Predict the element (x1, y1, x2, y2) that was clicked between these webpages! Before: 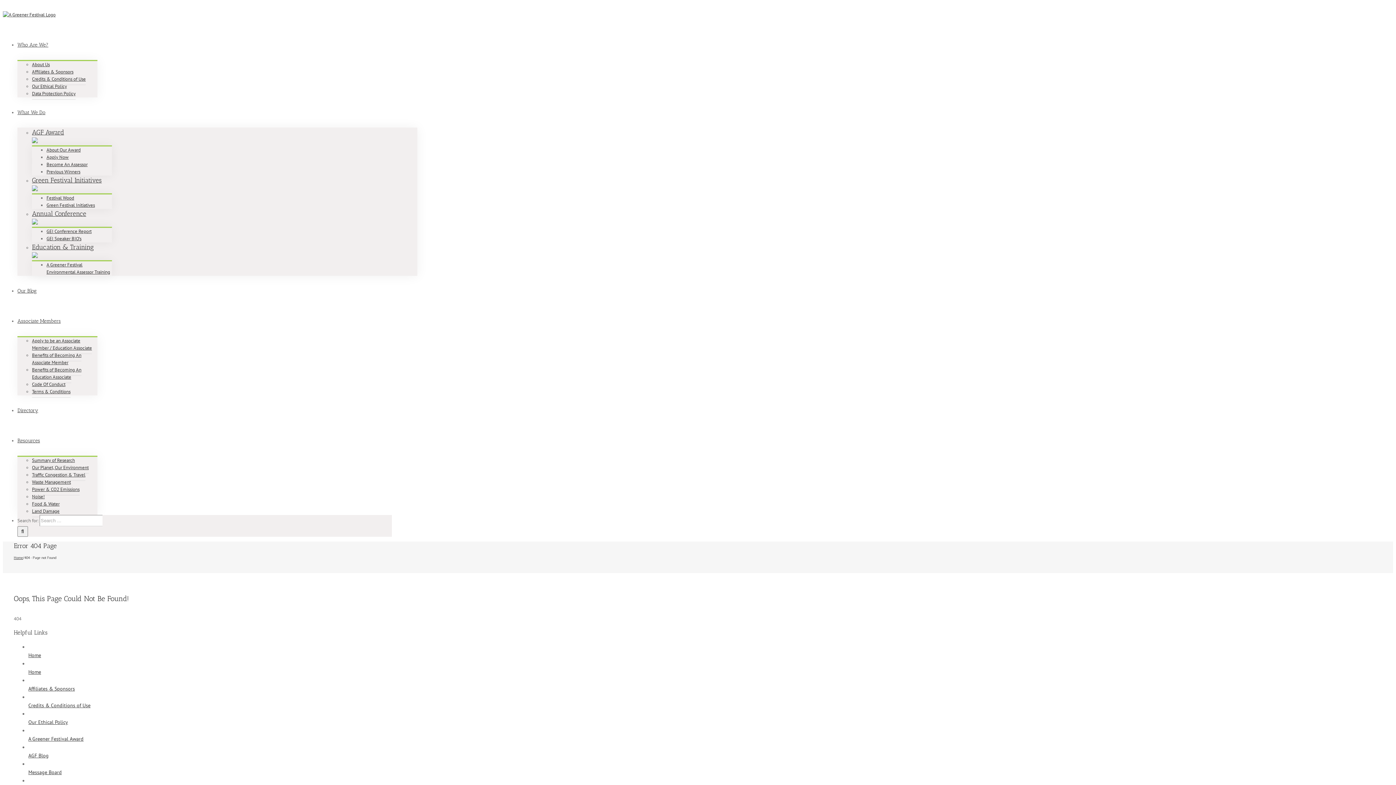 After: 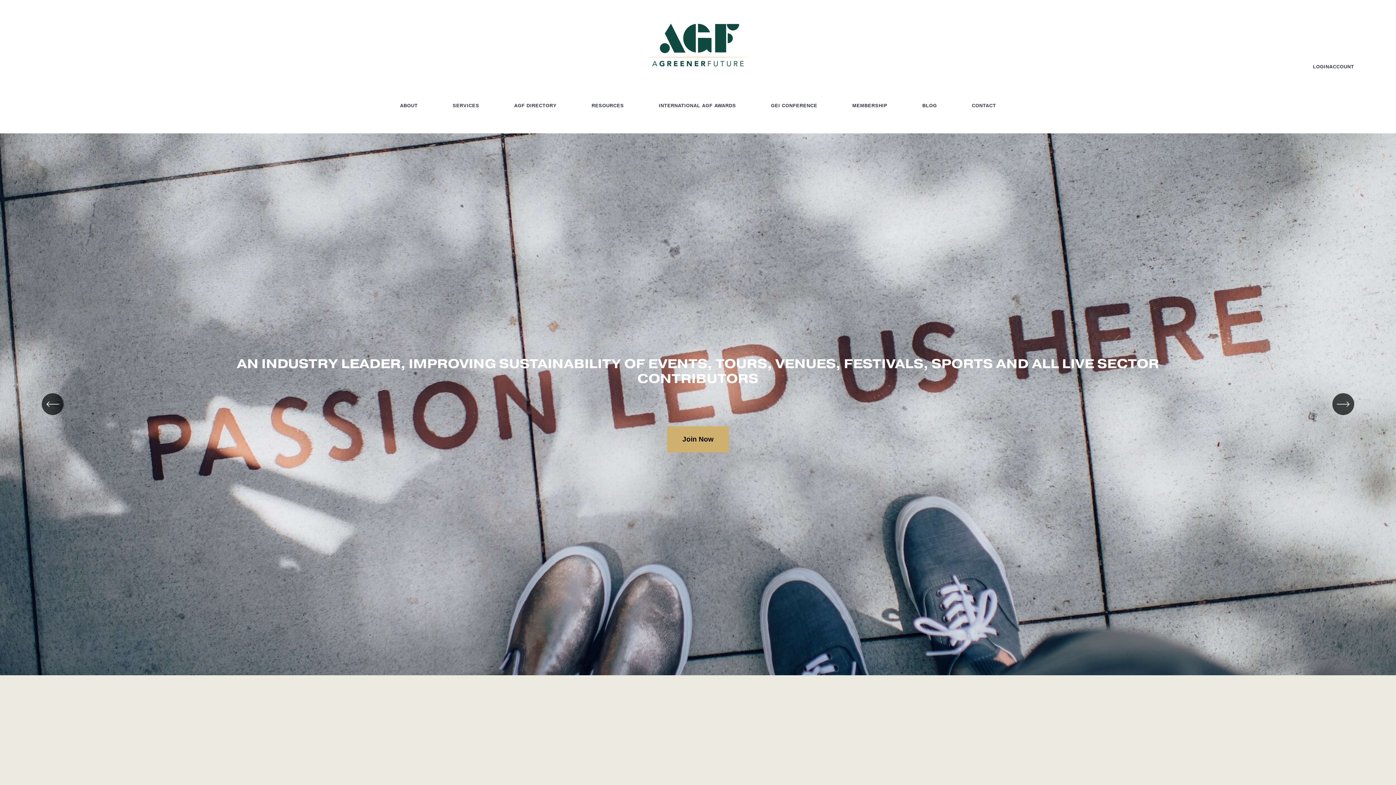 Action: bbox: (28, 669, 41, 675) label: Home